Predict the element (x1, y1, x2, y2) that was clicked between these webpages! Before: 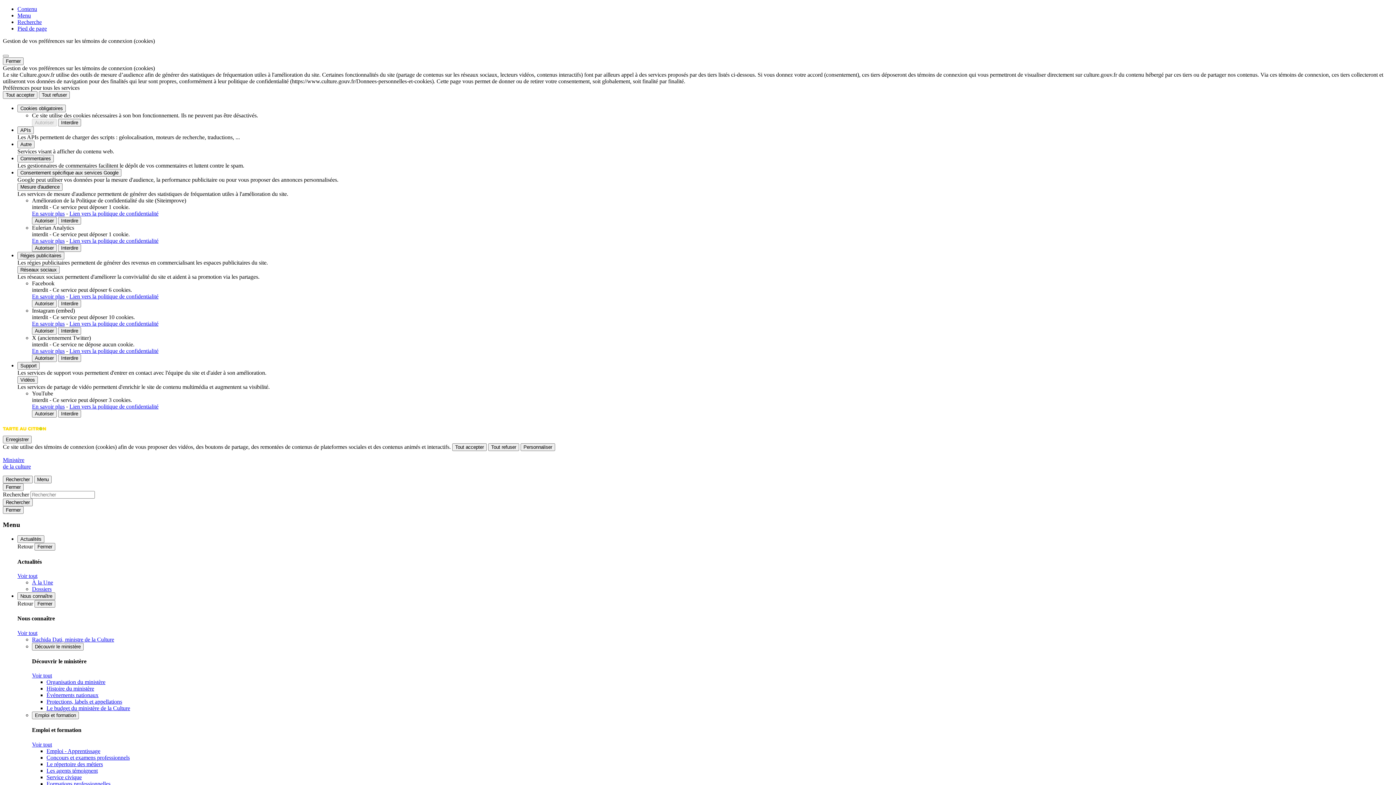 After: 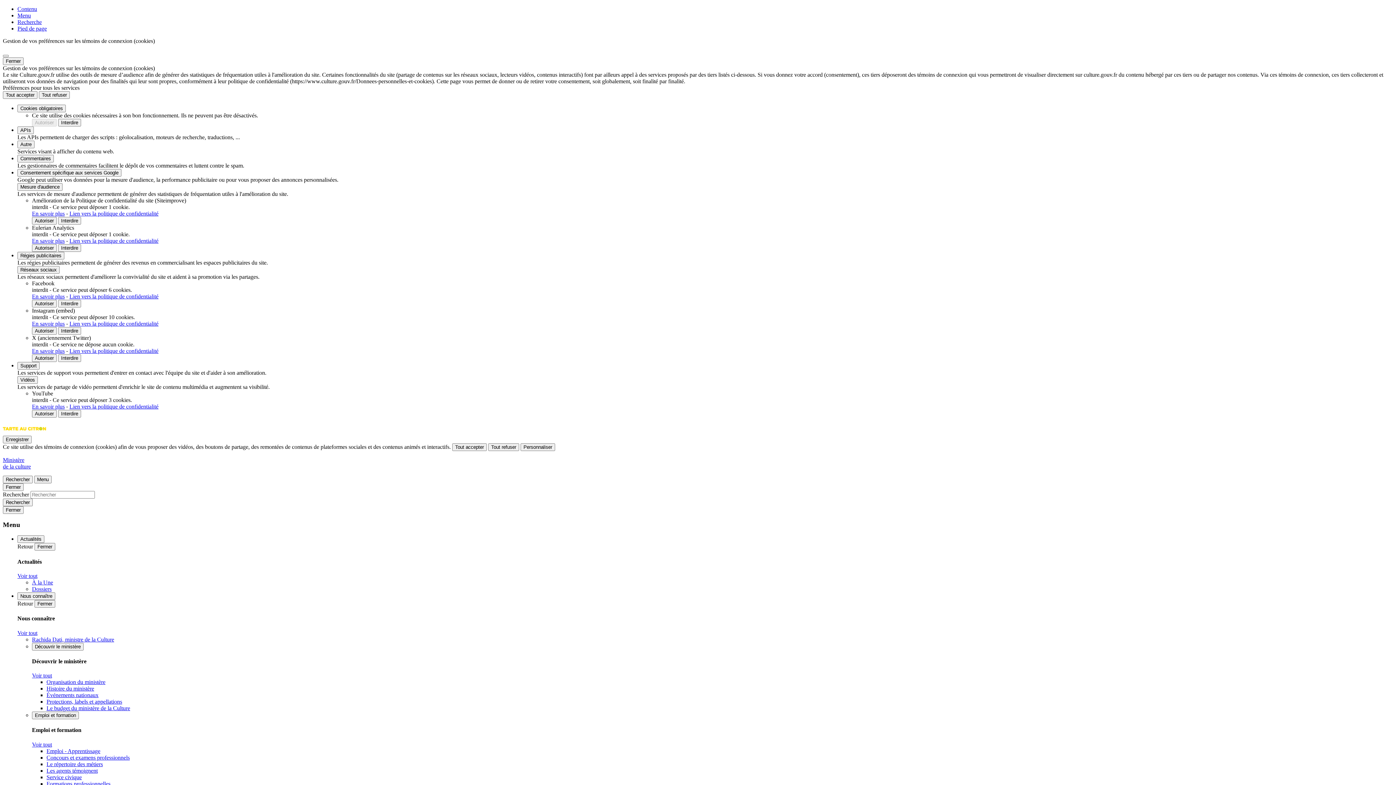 Action: bbox: (69, 293, 158, 299) label: Lien vers la politique de confidentialité